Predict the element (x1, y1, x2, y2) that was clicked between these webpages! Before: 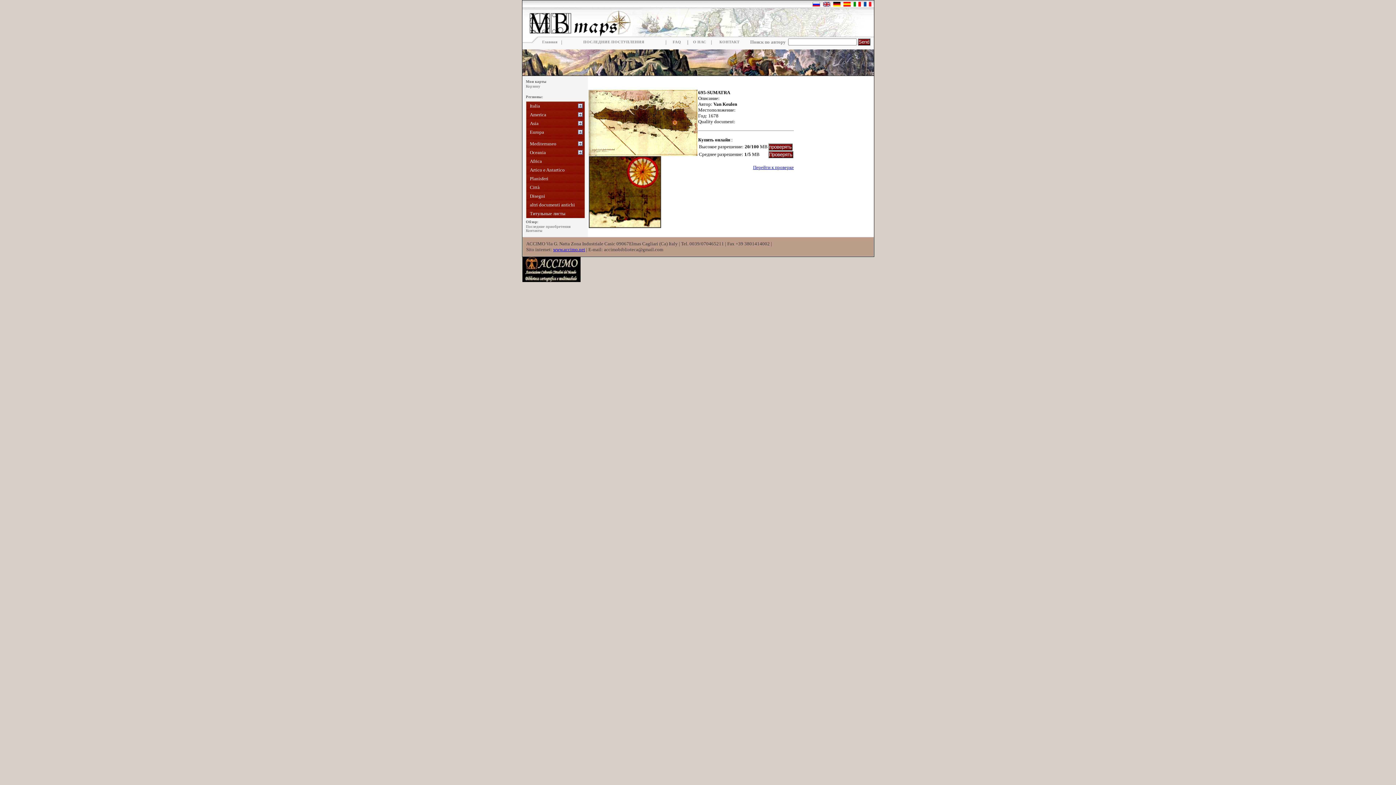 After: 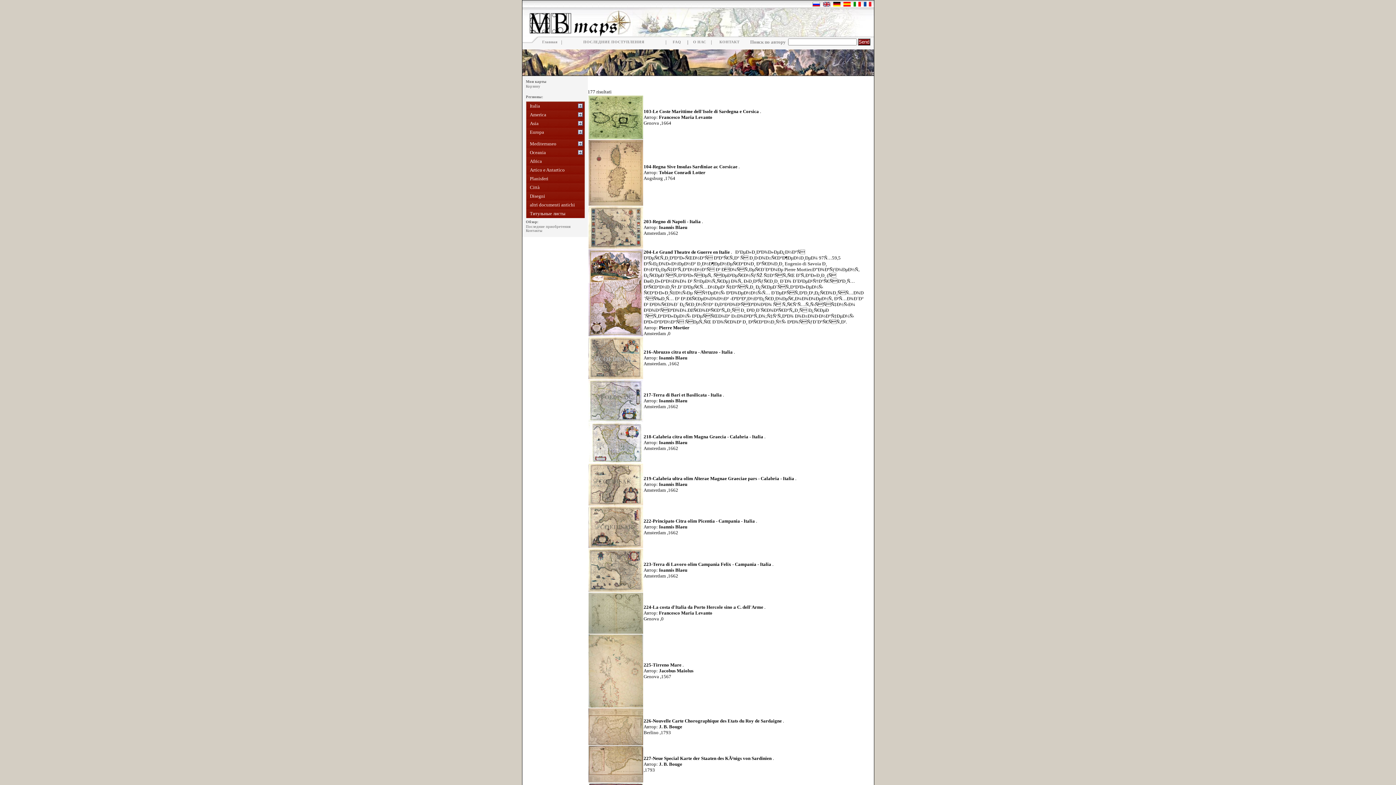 Action: bbox: (526, 101, 584, 110) label: Italia